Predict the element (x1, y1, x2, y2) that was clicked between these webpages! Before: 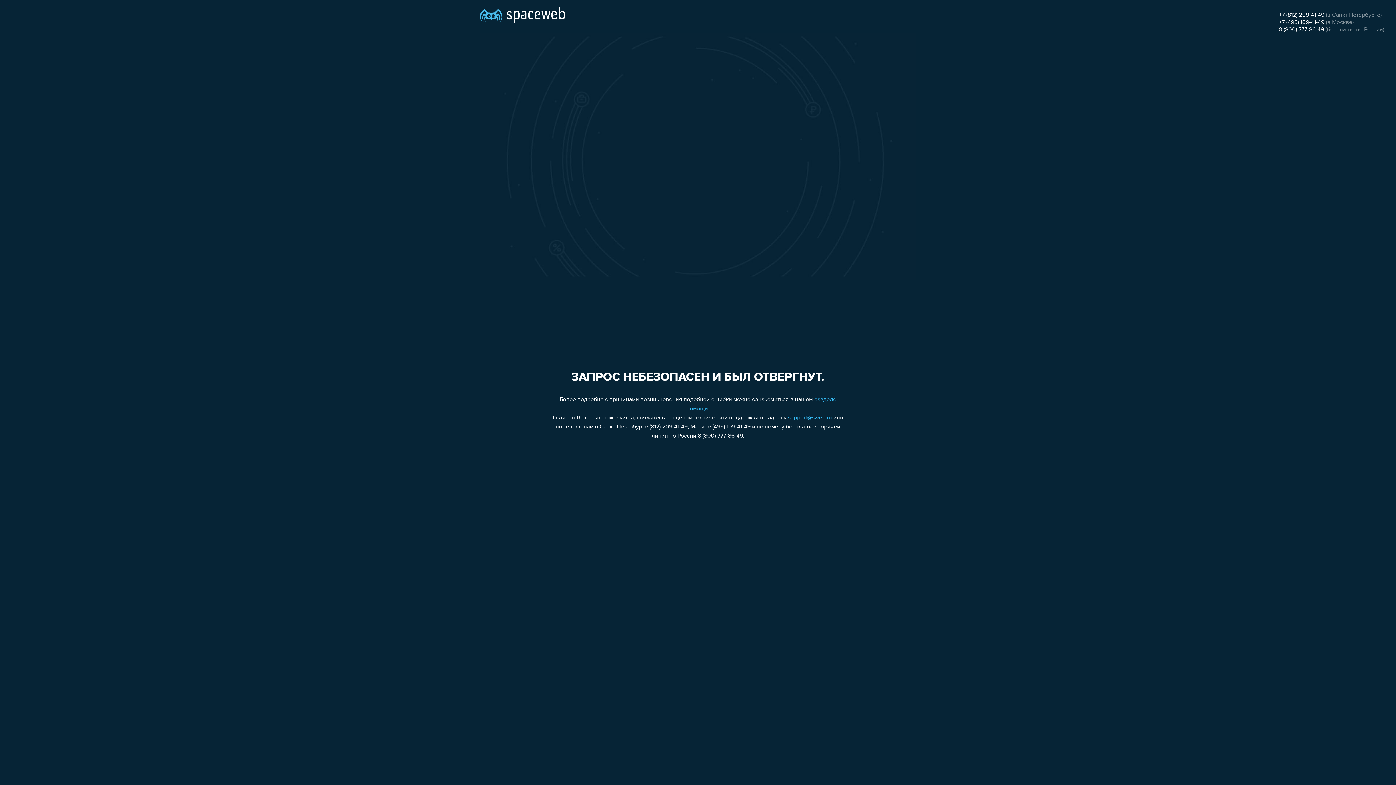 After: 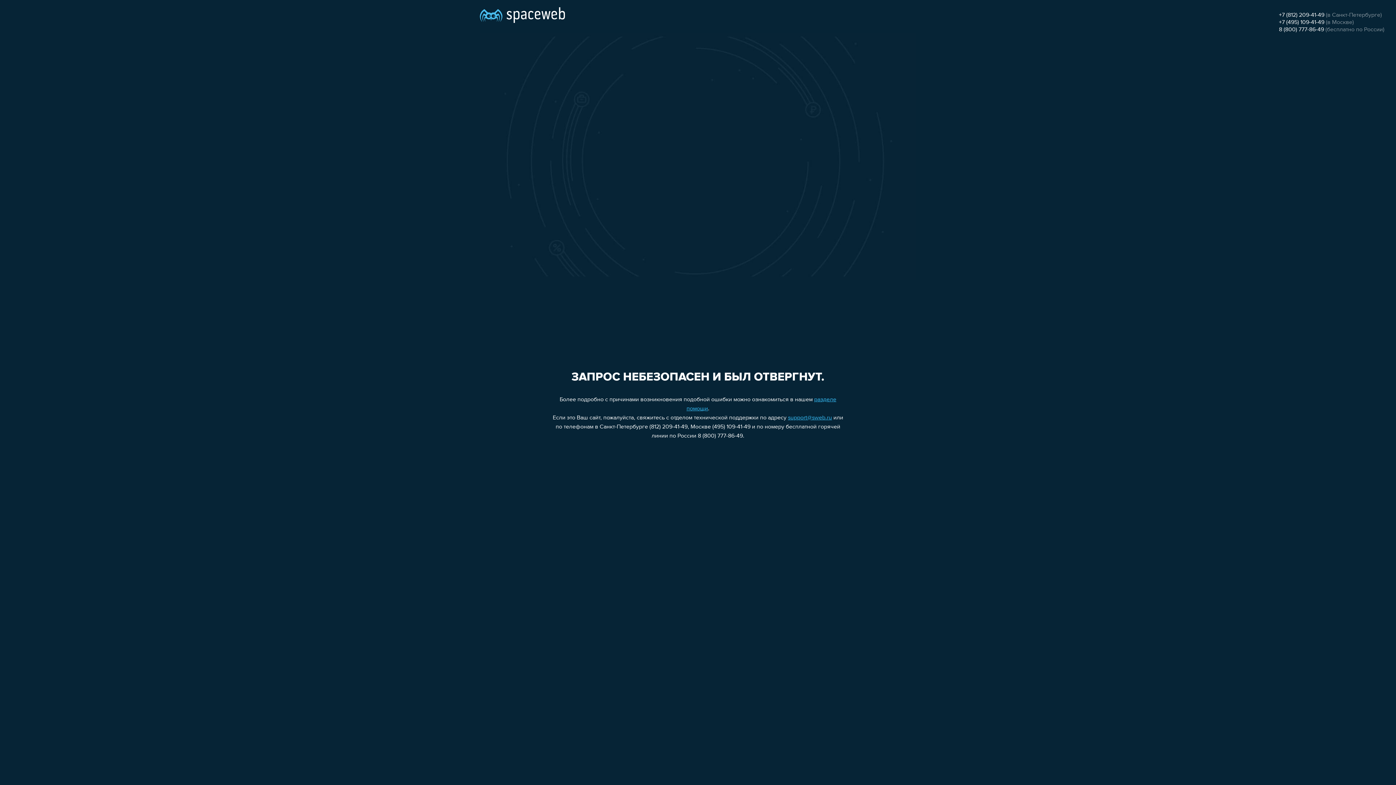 Action: bbox: (1279, 19, 1324, 25) label: +7 (495) 109-41-49